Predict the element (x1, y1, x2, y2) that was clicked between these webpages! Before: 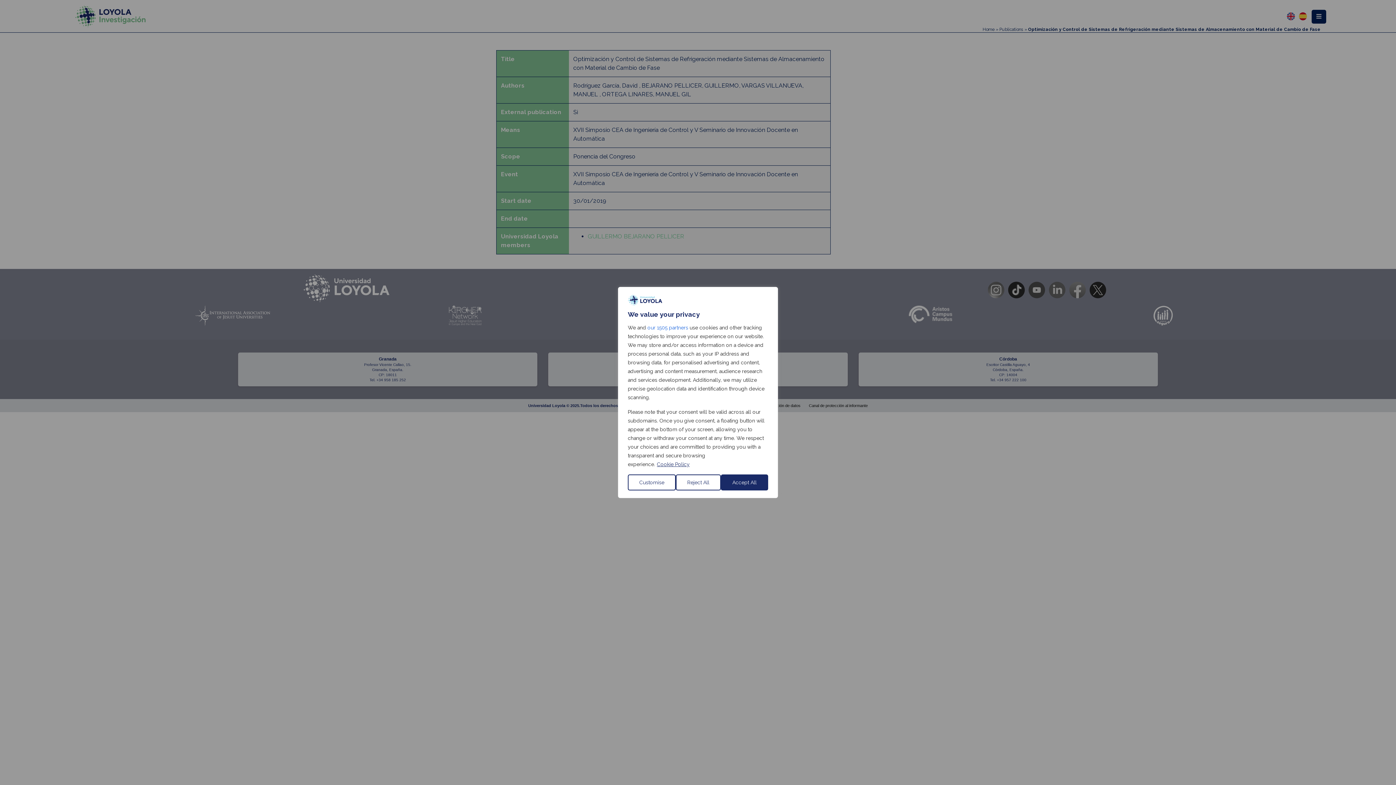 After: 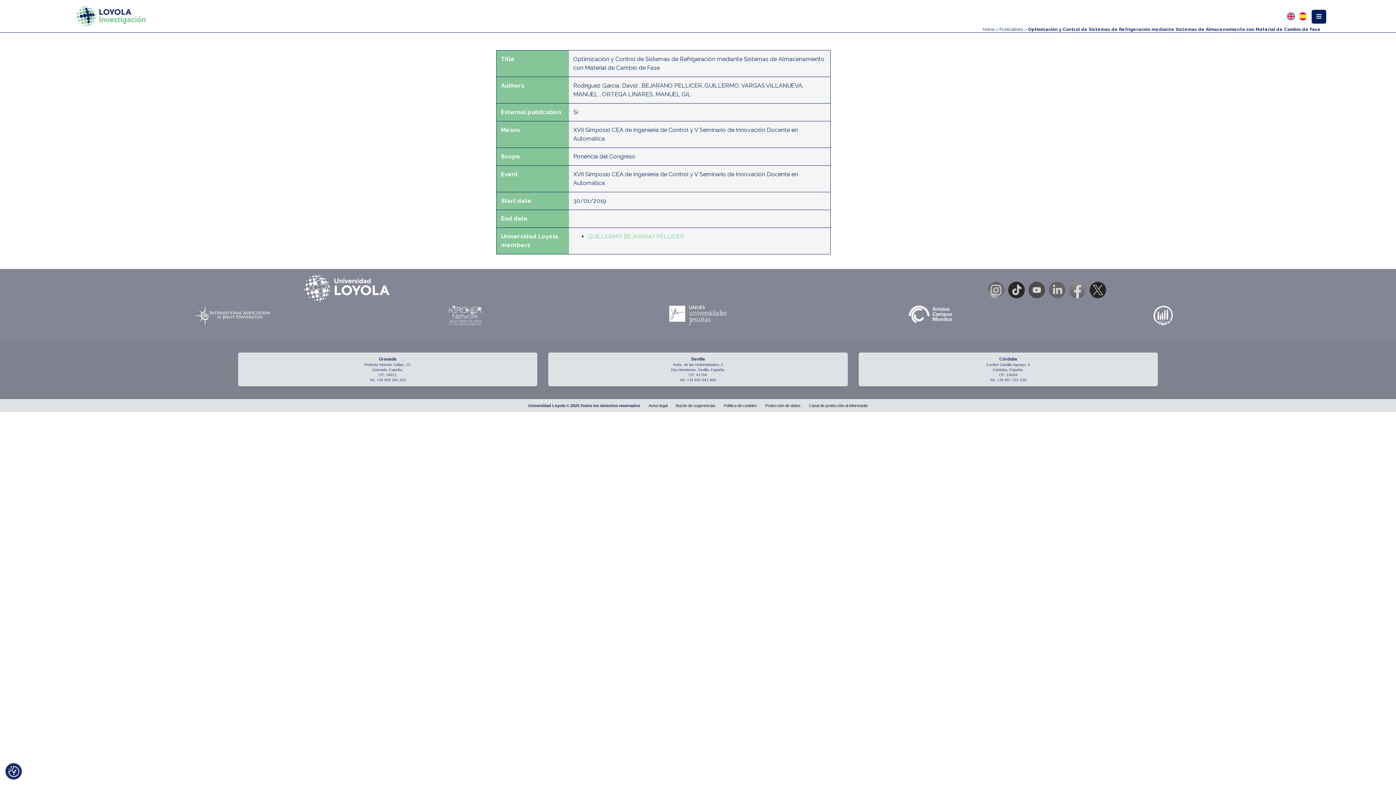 Action: label: Accept All bbox: (721, 474, 768, 490)